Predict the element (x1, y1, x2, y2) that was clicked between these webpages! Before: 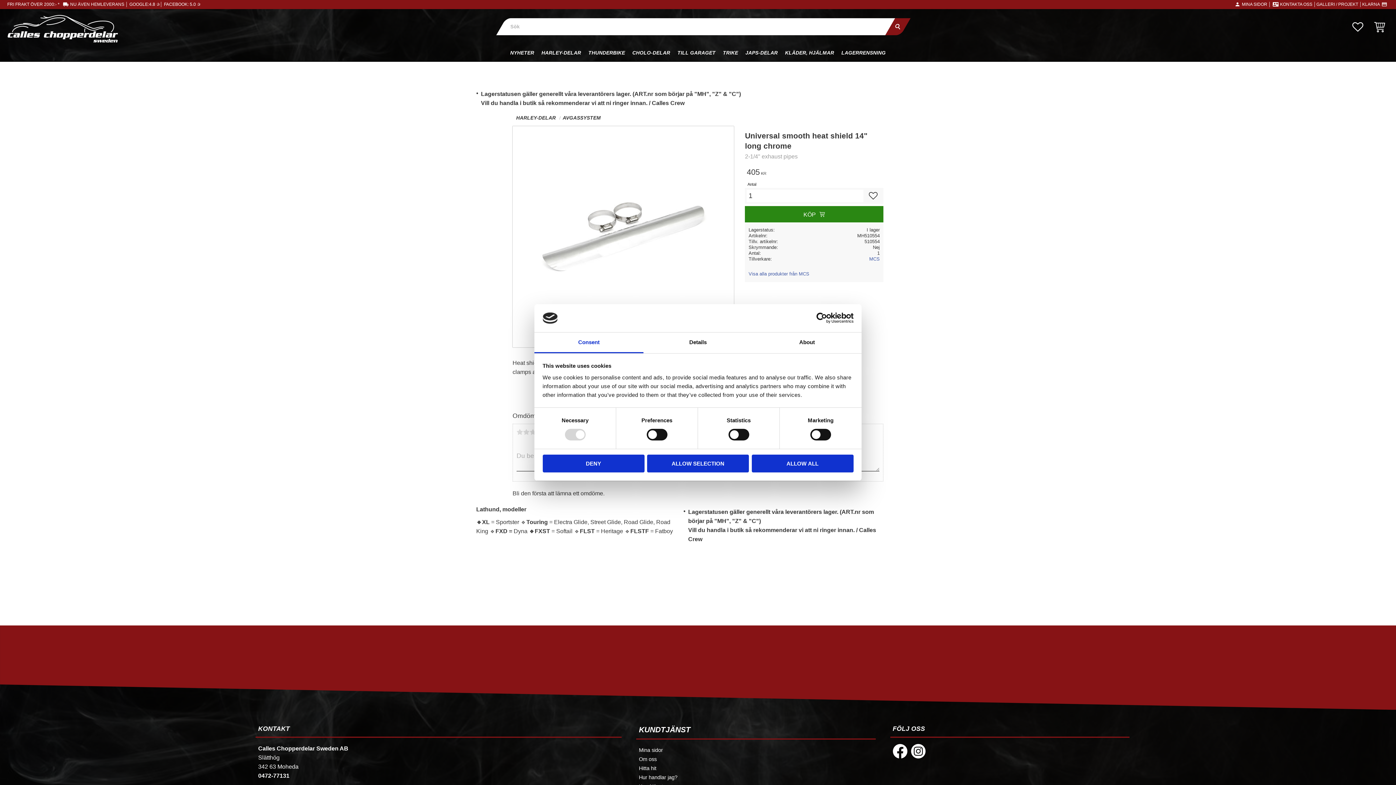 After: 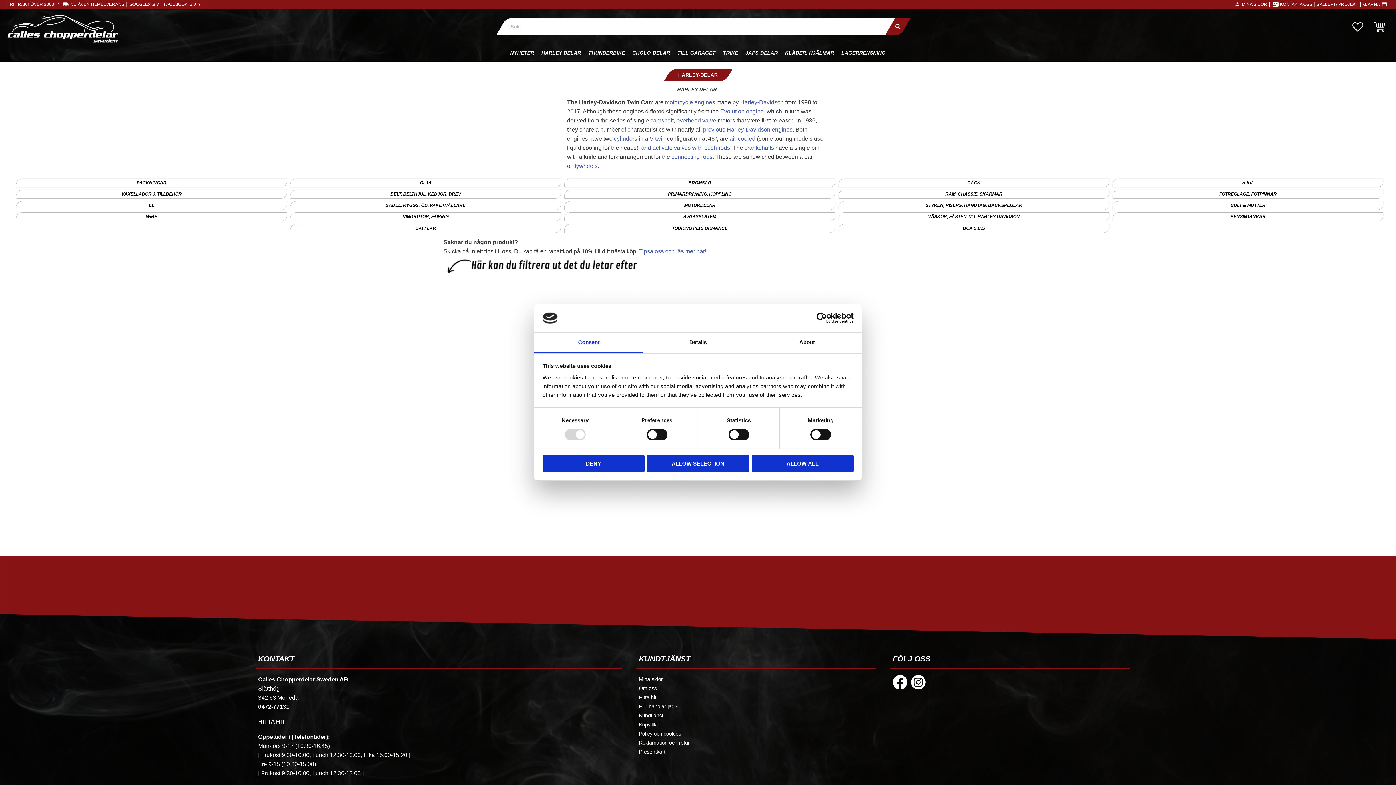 Action: bbox: (538, 48, 584, 61) label: HARLEY-DELAR